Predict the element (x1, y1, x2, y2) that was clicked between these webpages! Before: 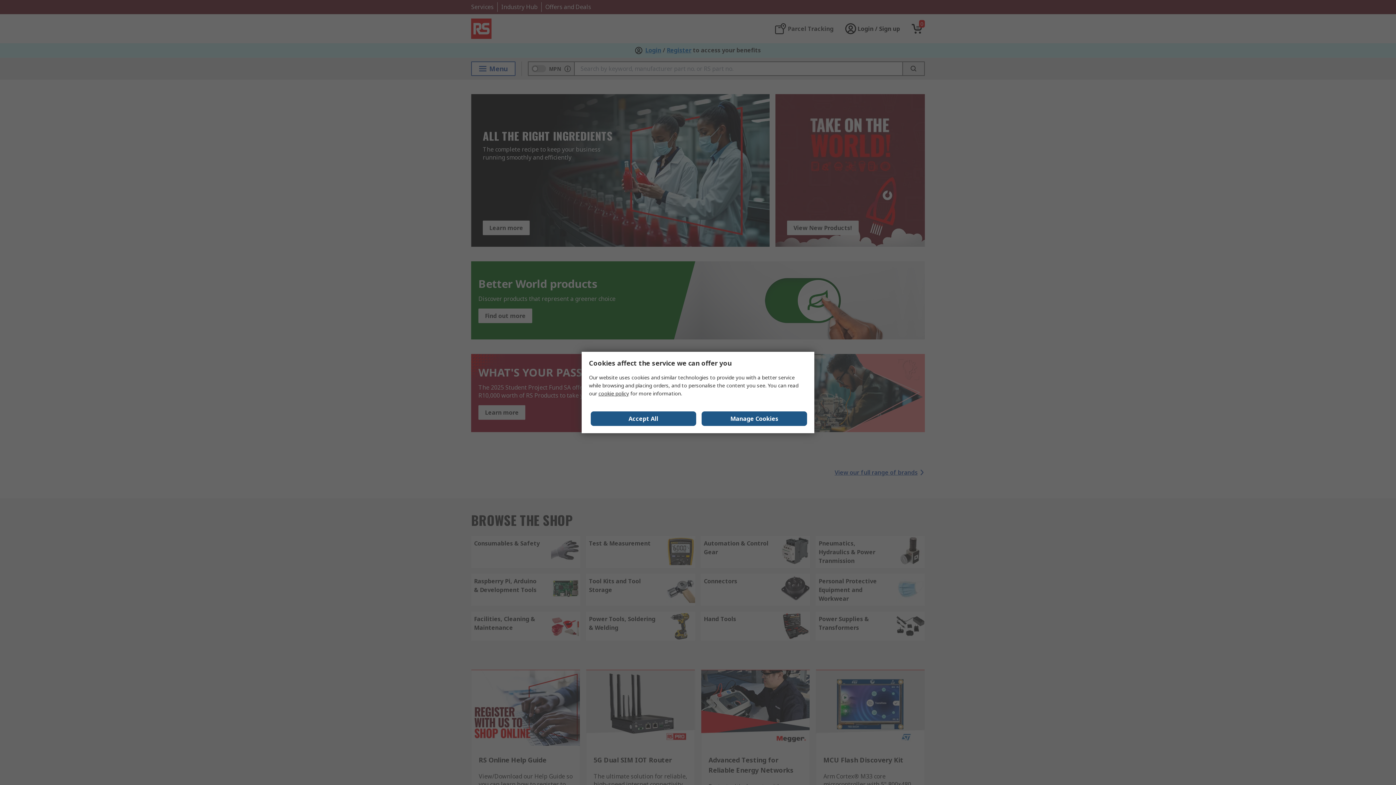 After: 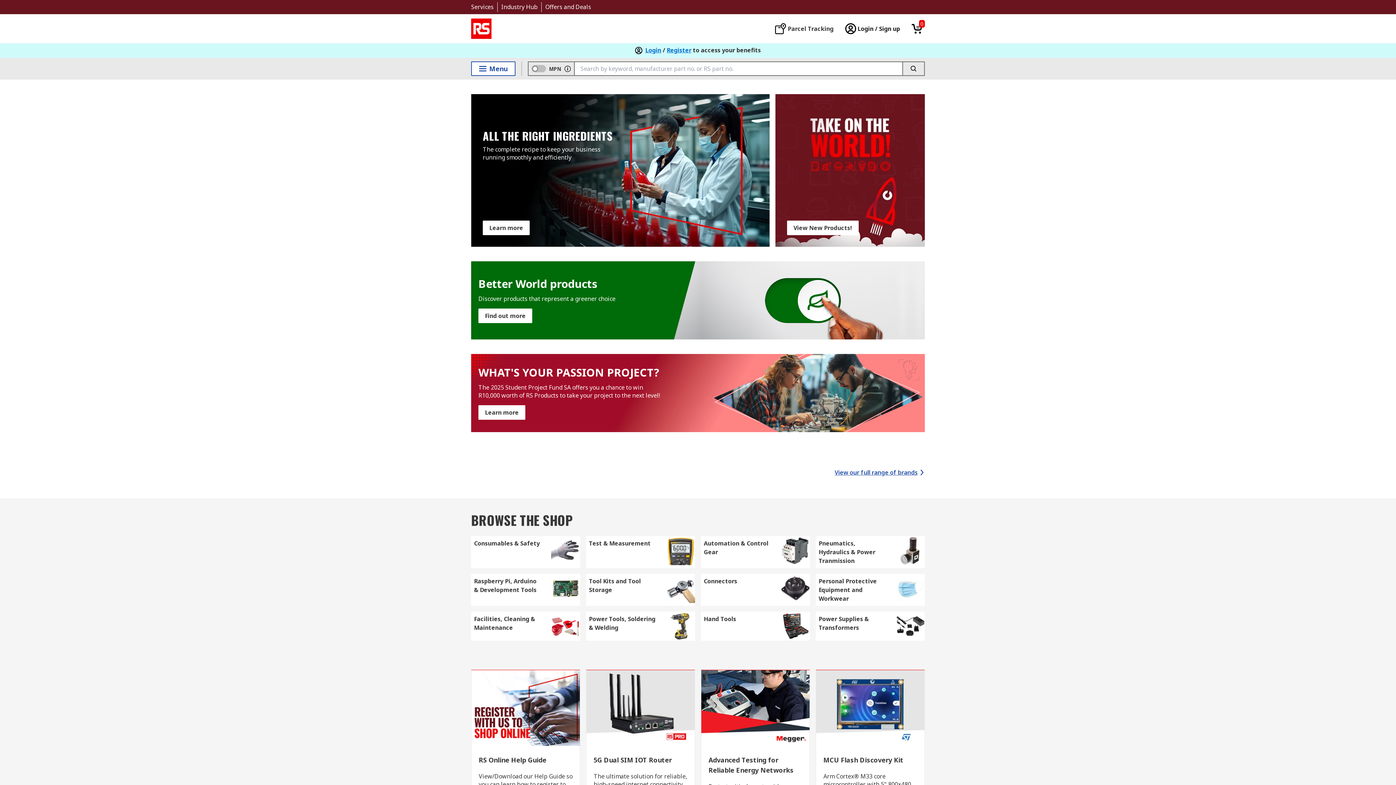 Action: label: Close consent Widget bbox: (590, 411, 696, 426)